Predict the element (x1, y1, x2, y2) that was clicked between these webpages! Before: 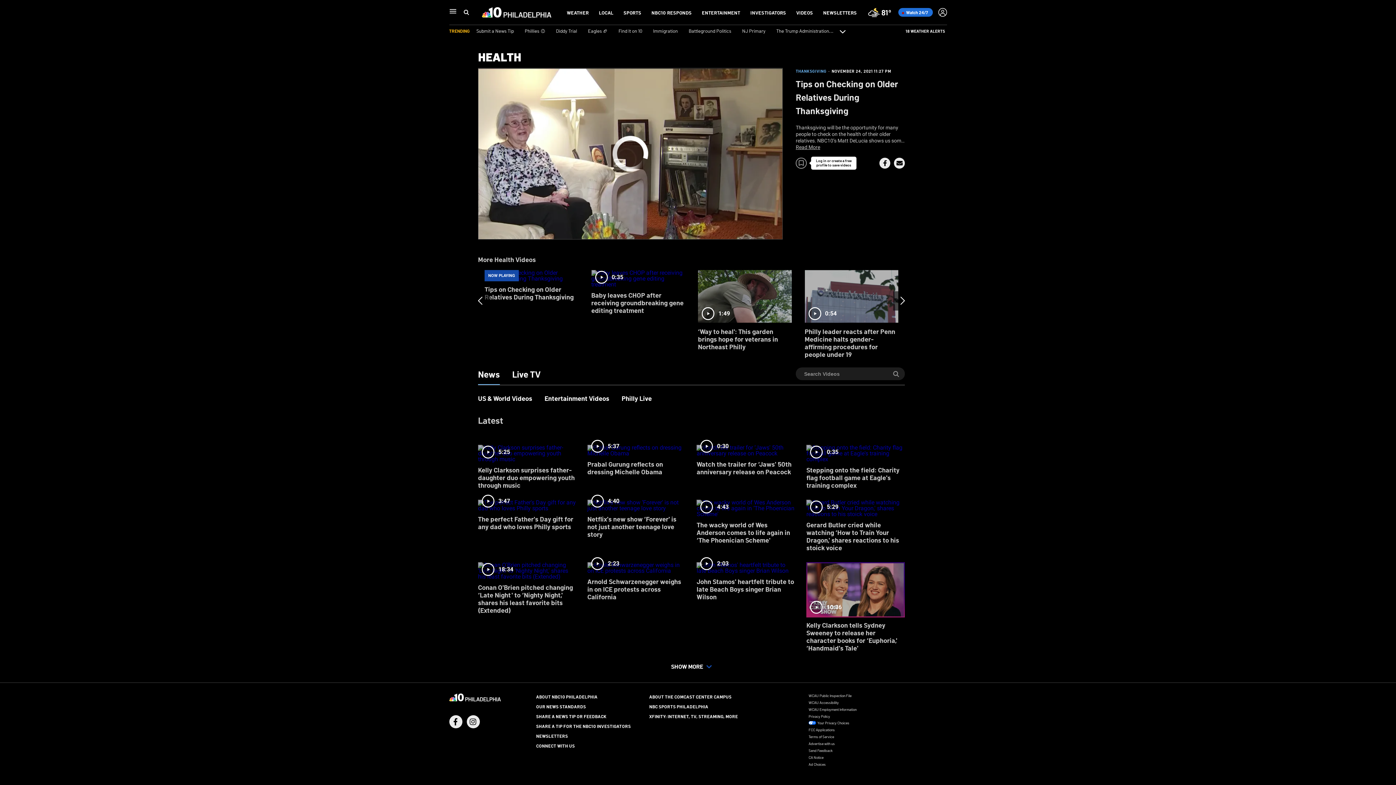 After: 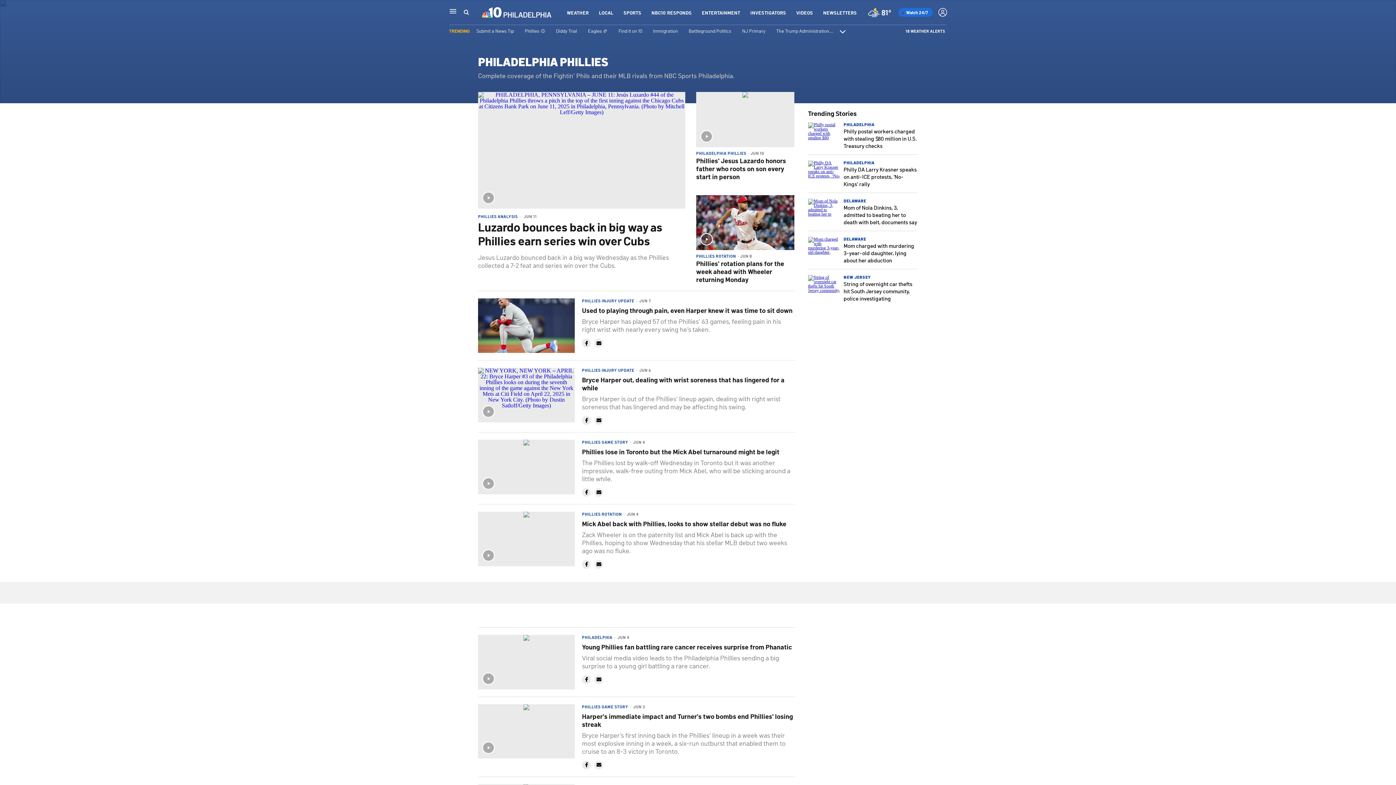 Action: label: Phillies ⚾ bbox: (524, 27, 545, 33)